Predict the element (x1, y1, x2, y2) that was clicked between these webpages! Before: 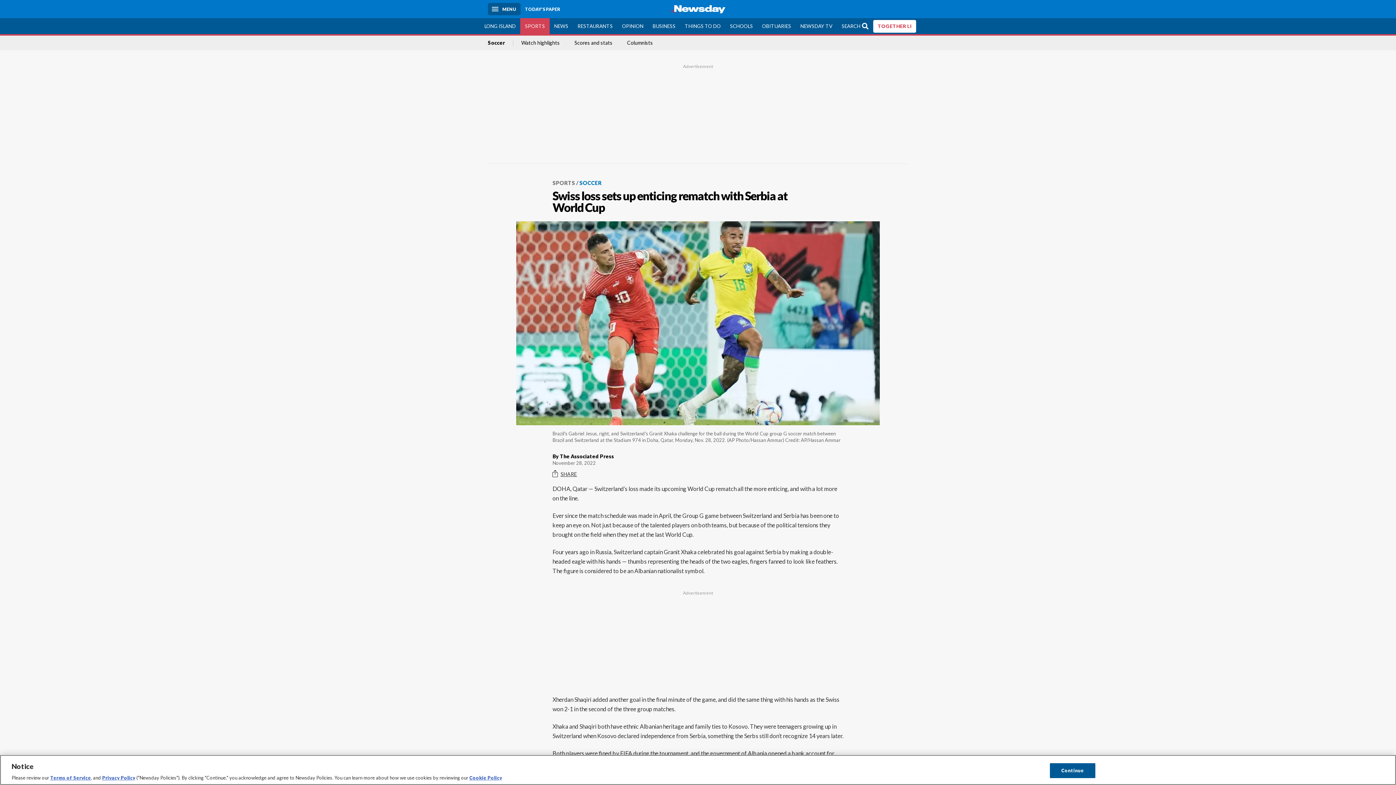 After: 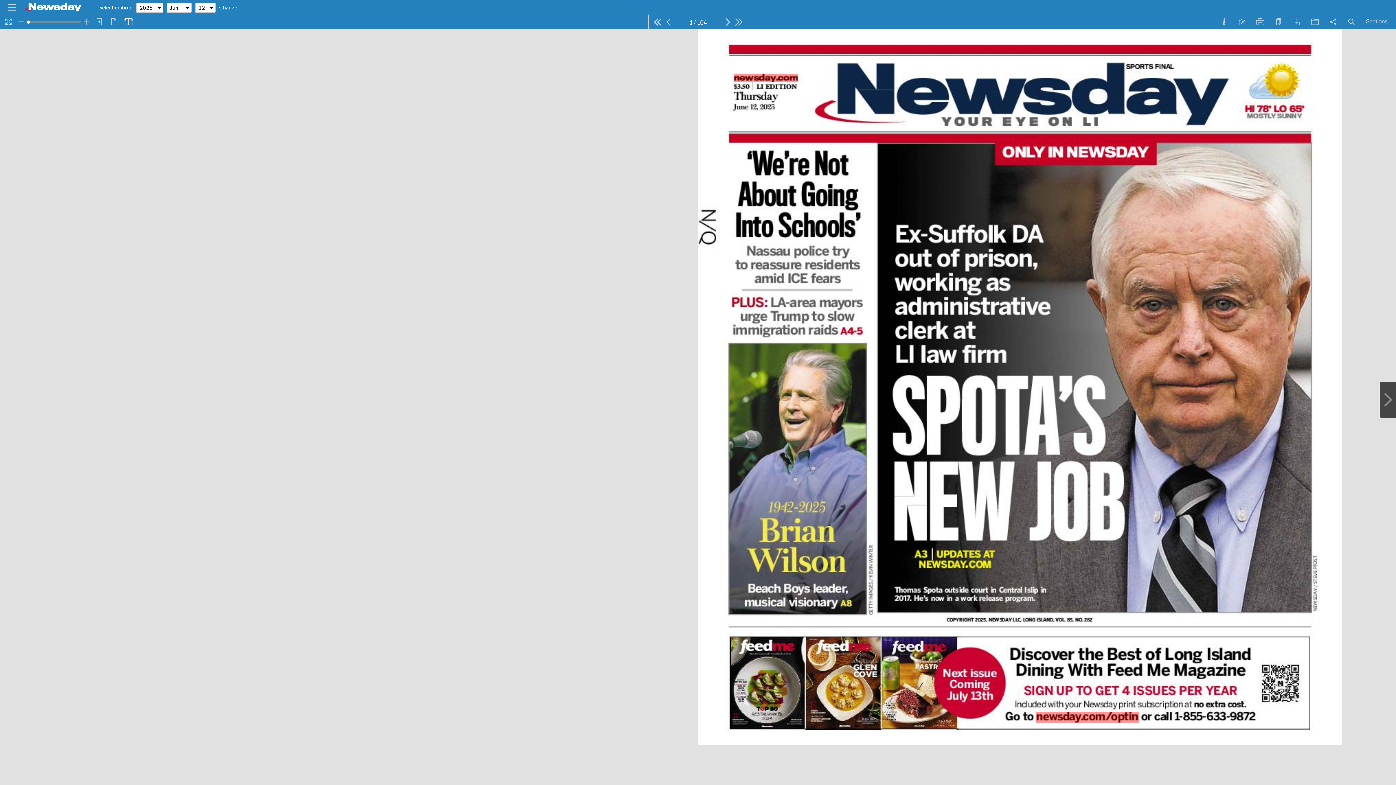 Action: bbox: (520, 3, 564, 14) label: TODAY'S PAPER